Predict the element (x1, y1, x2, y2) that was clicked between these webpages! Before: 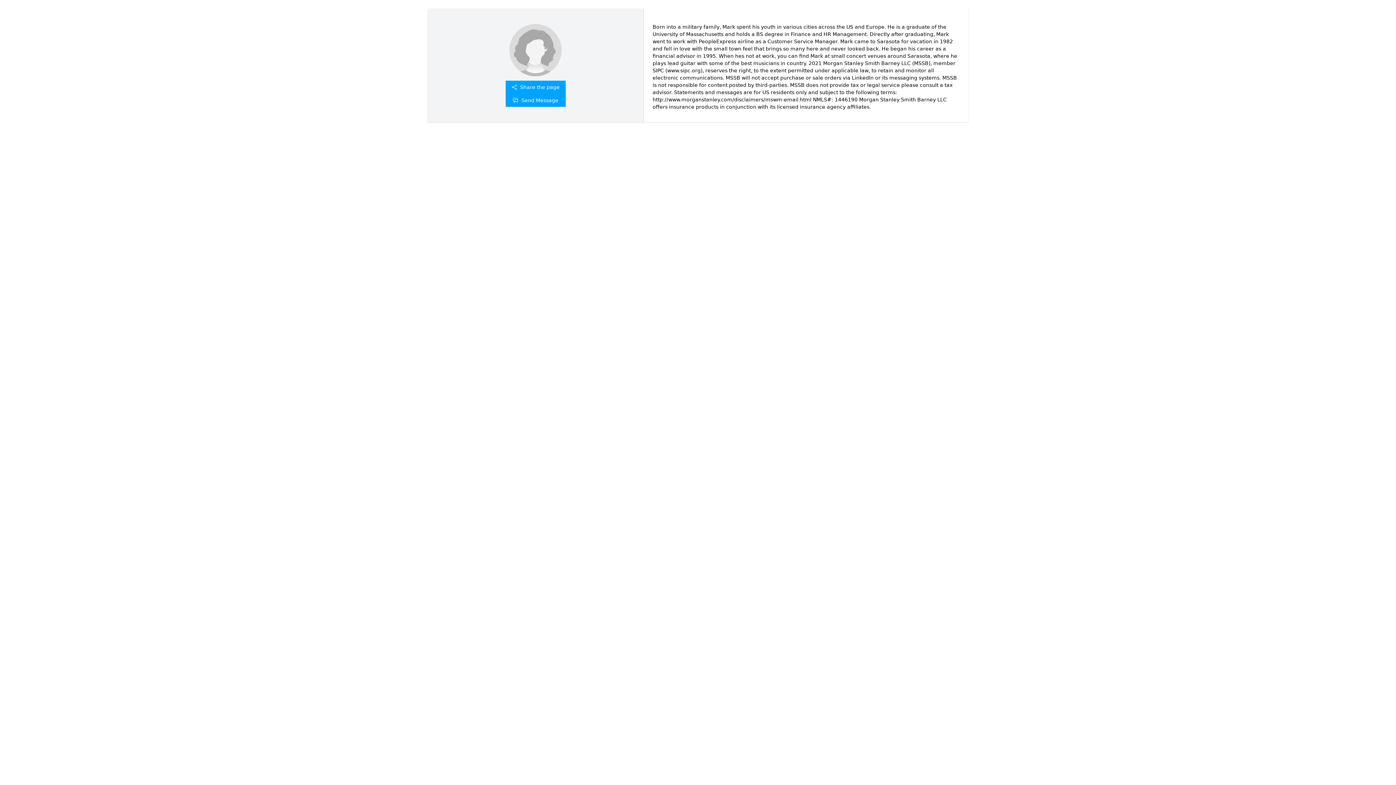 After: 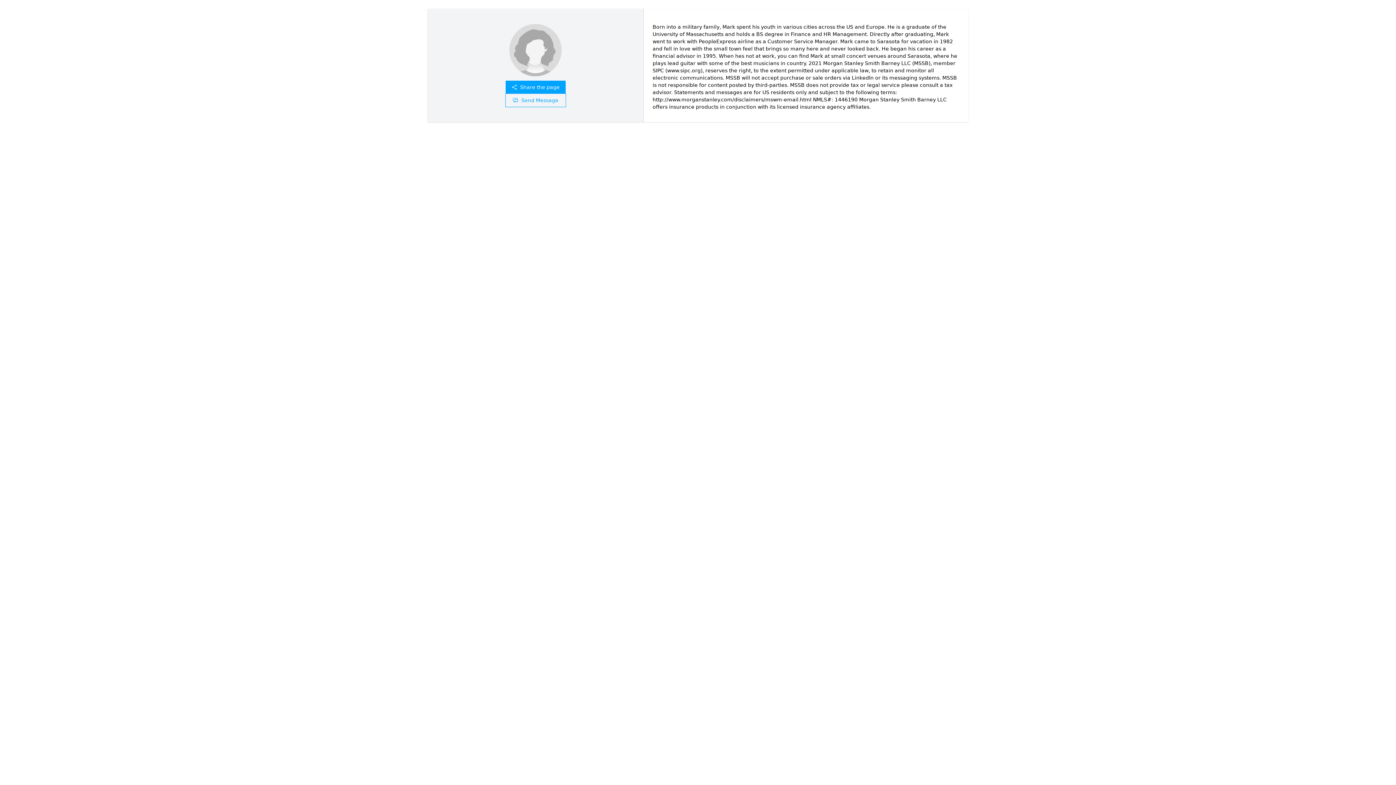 Action: bbox: (505, 93, 565, 106) label: Send Message